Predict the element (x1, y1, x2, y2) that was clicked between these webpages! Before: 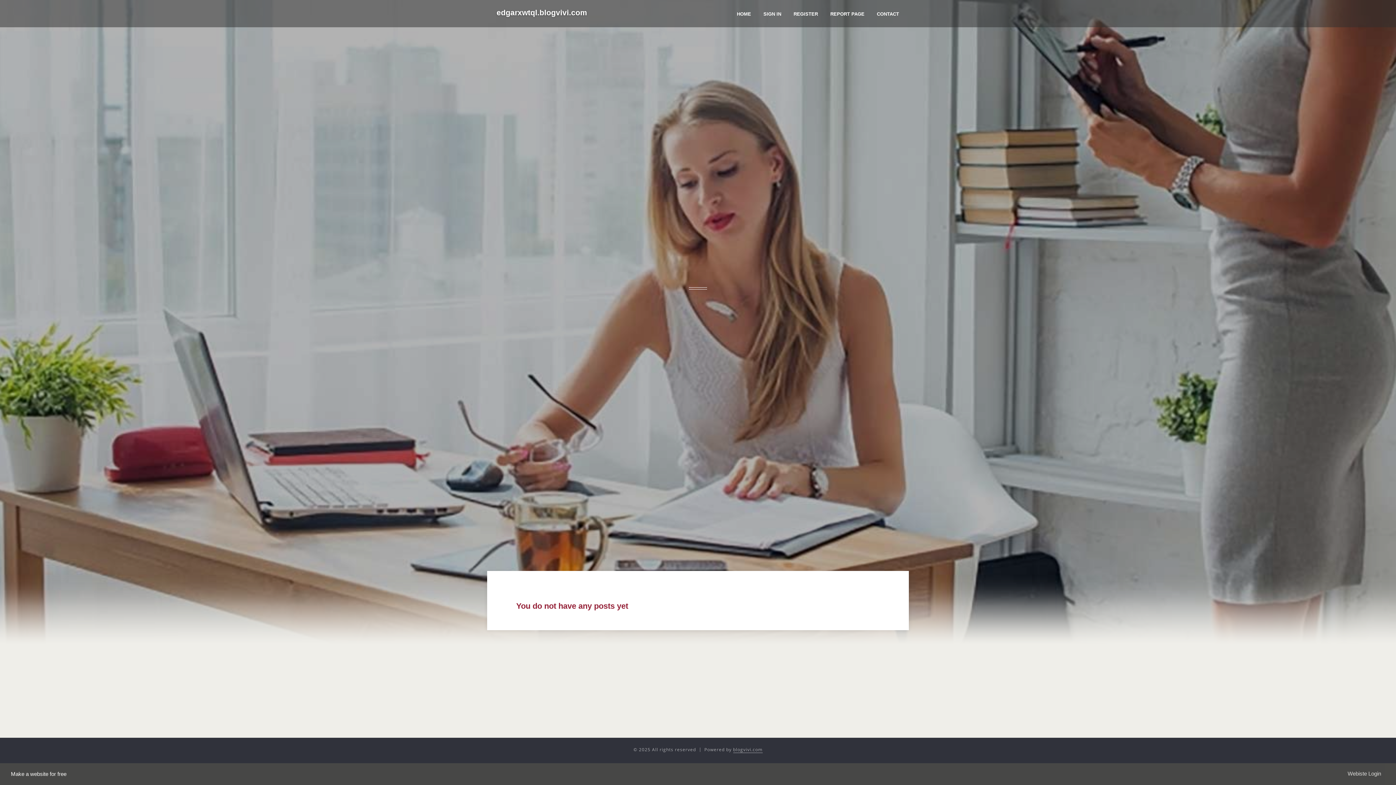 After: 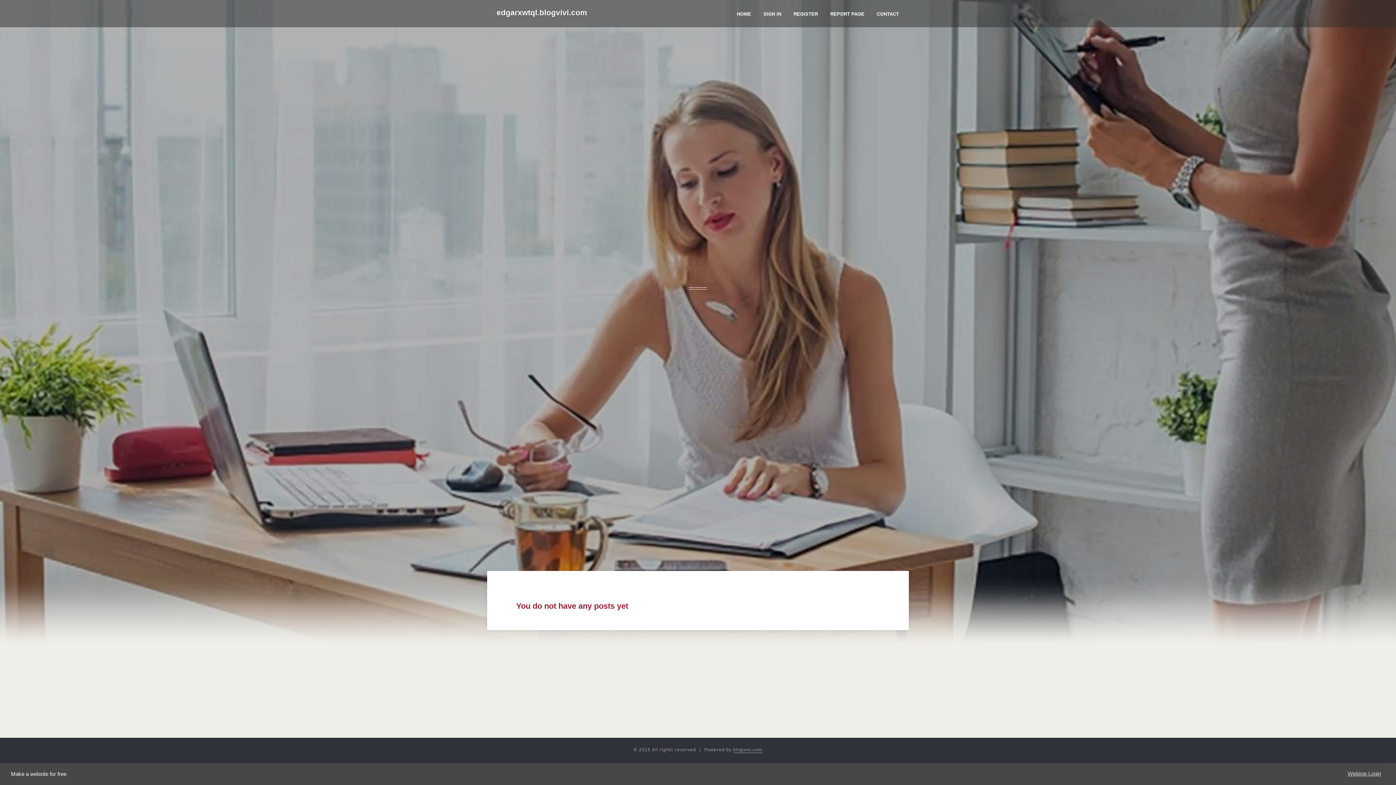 Action: label: Webiste Login bbox: (1348, 770, 1385, 778)